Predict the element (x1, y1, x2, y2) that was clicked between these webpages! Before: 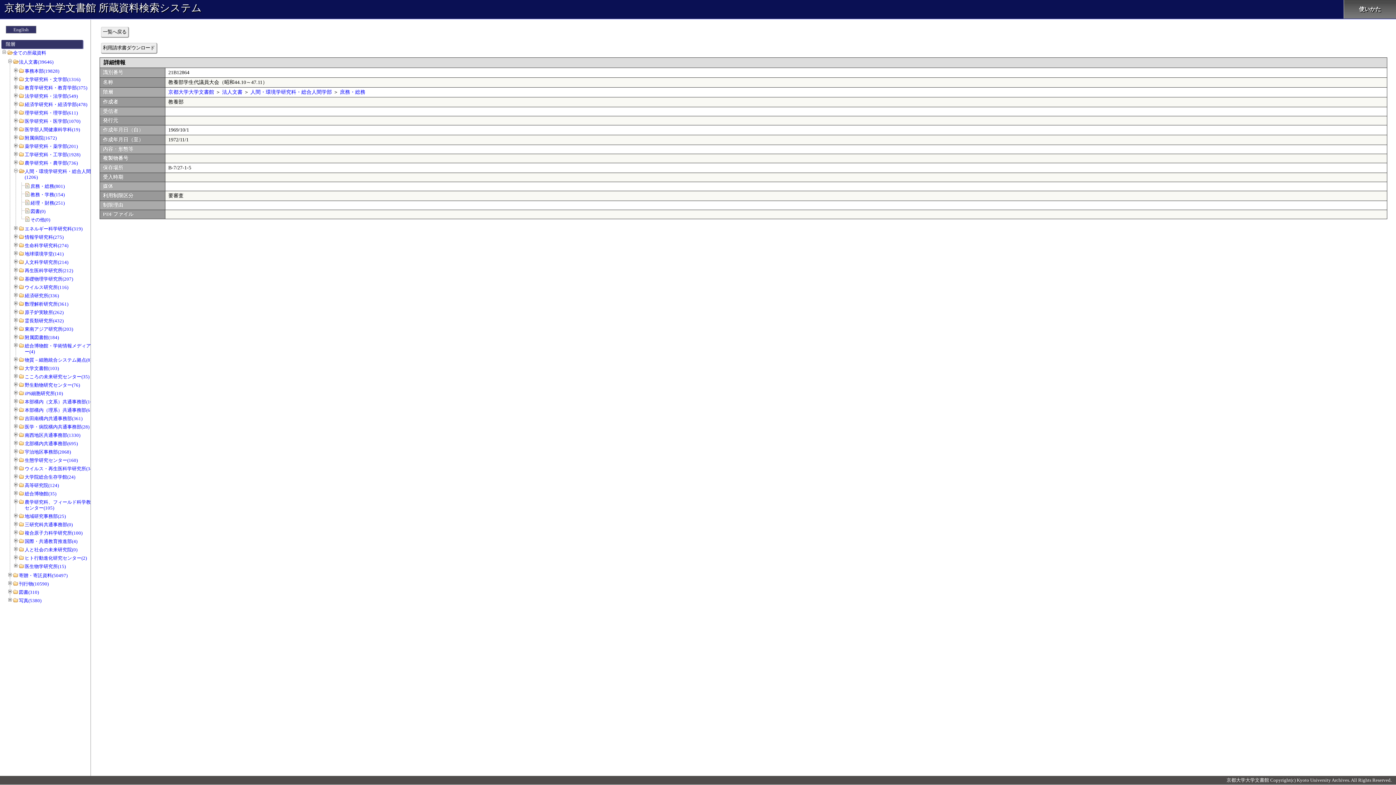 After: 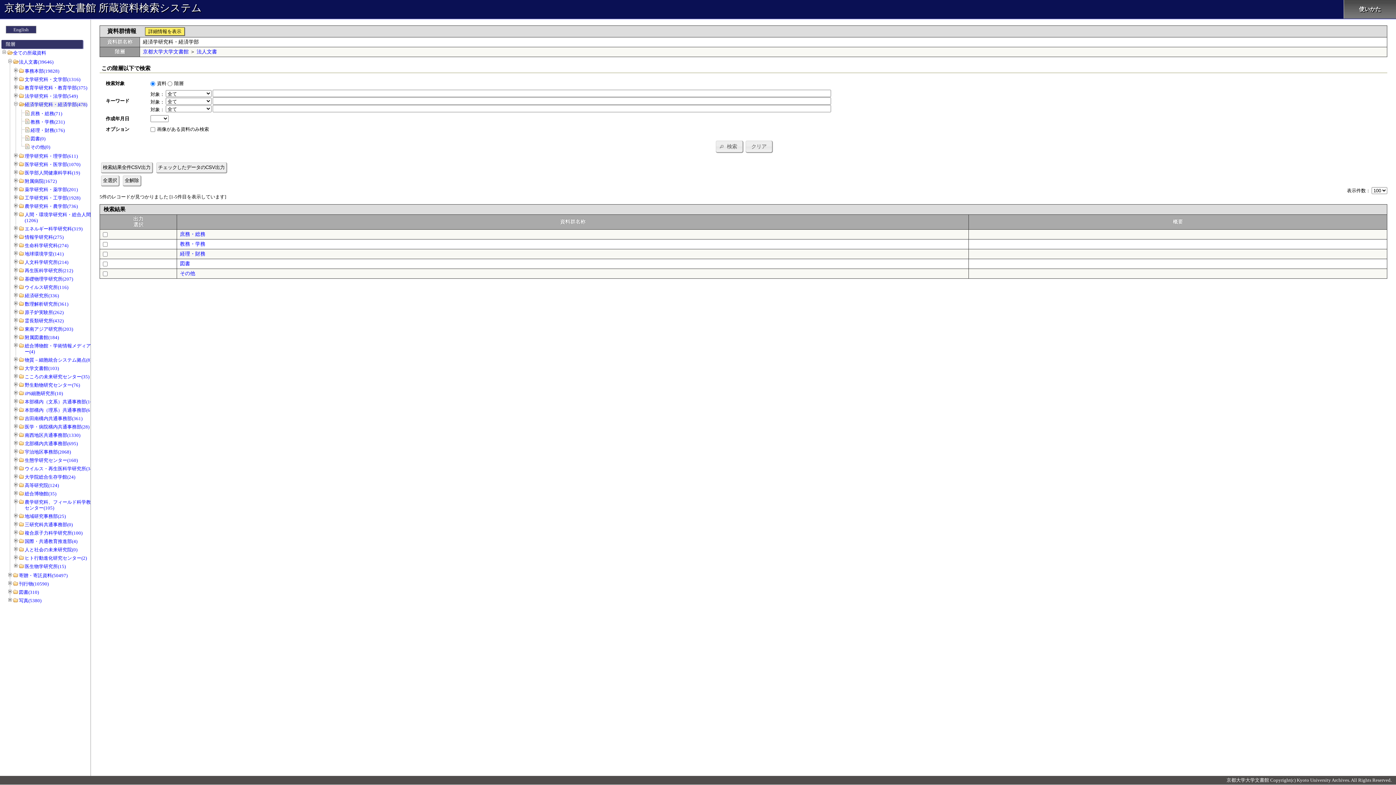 Action: label: 経済学研究科・経済学部(478) bbox: (24, 101, 87, 107)